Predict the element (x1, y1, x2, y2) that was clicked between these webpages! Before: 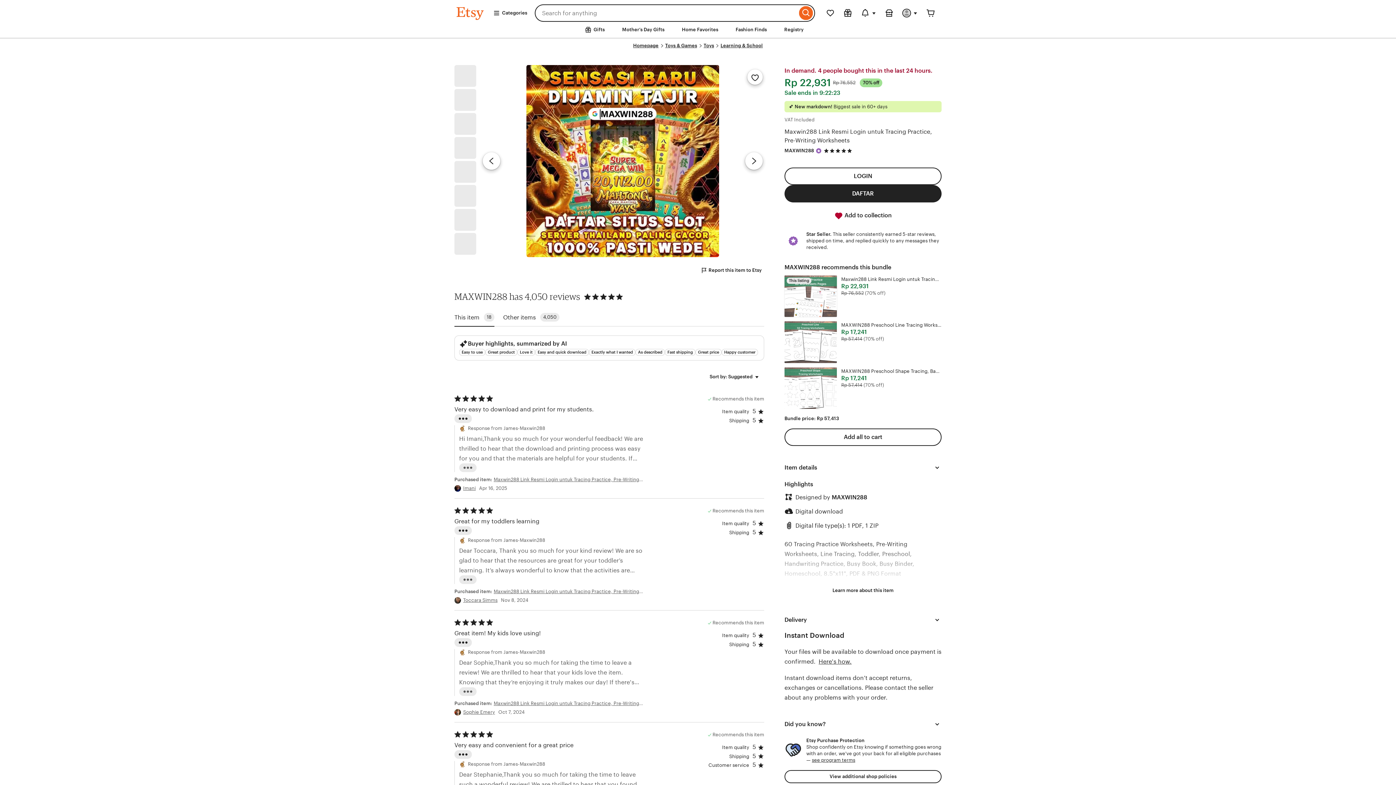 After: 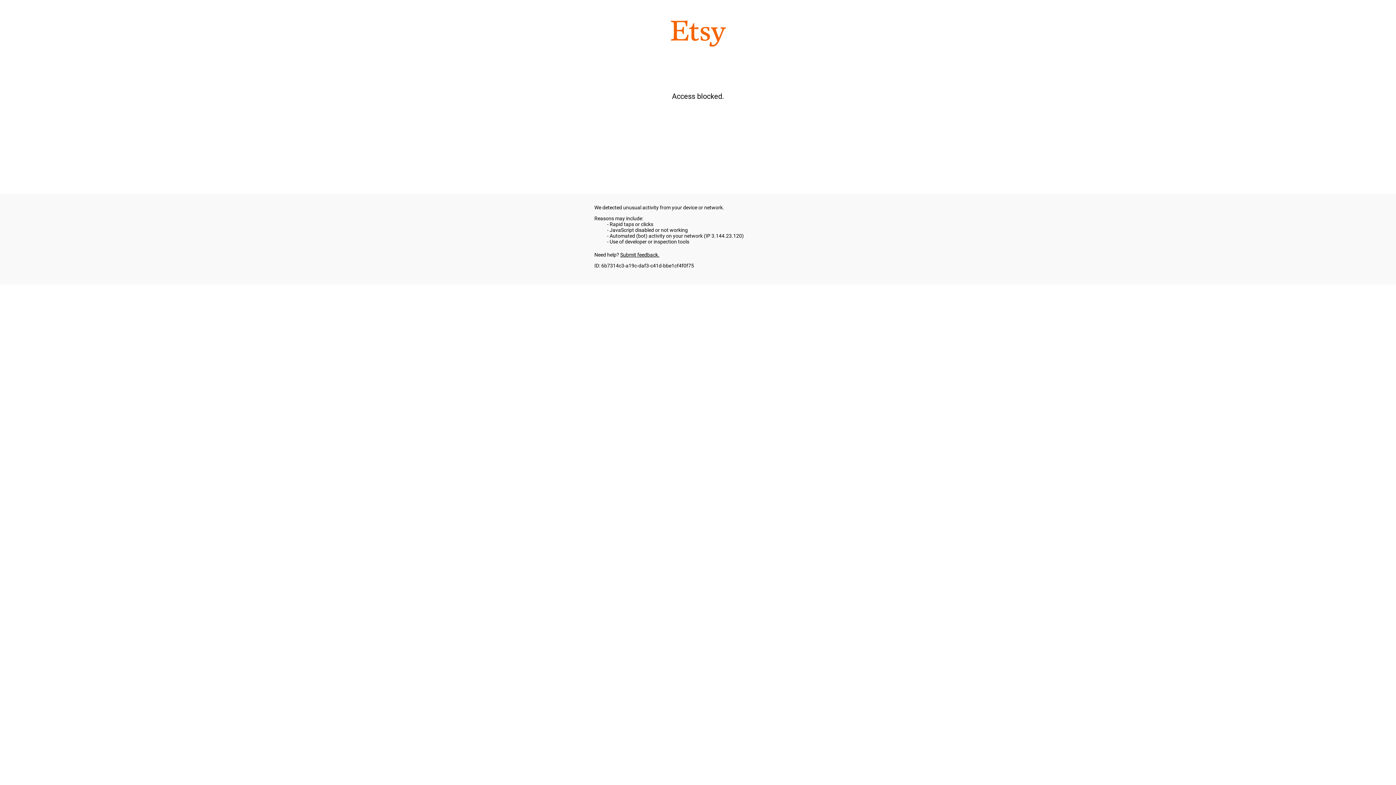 Action: label: Mother’s Day Gifts bbox: (616, 23, 670, 36)